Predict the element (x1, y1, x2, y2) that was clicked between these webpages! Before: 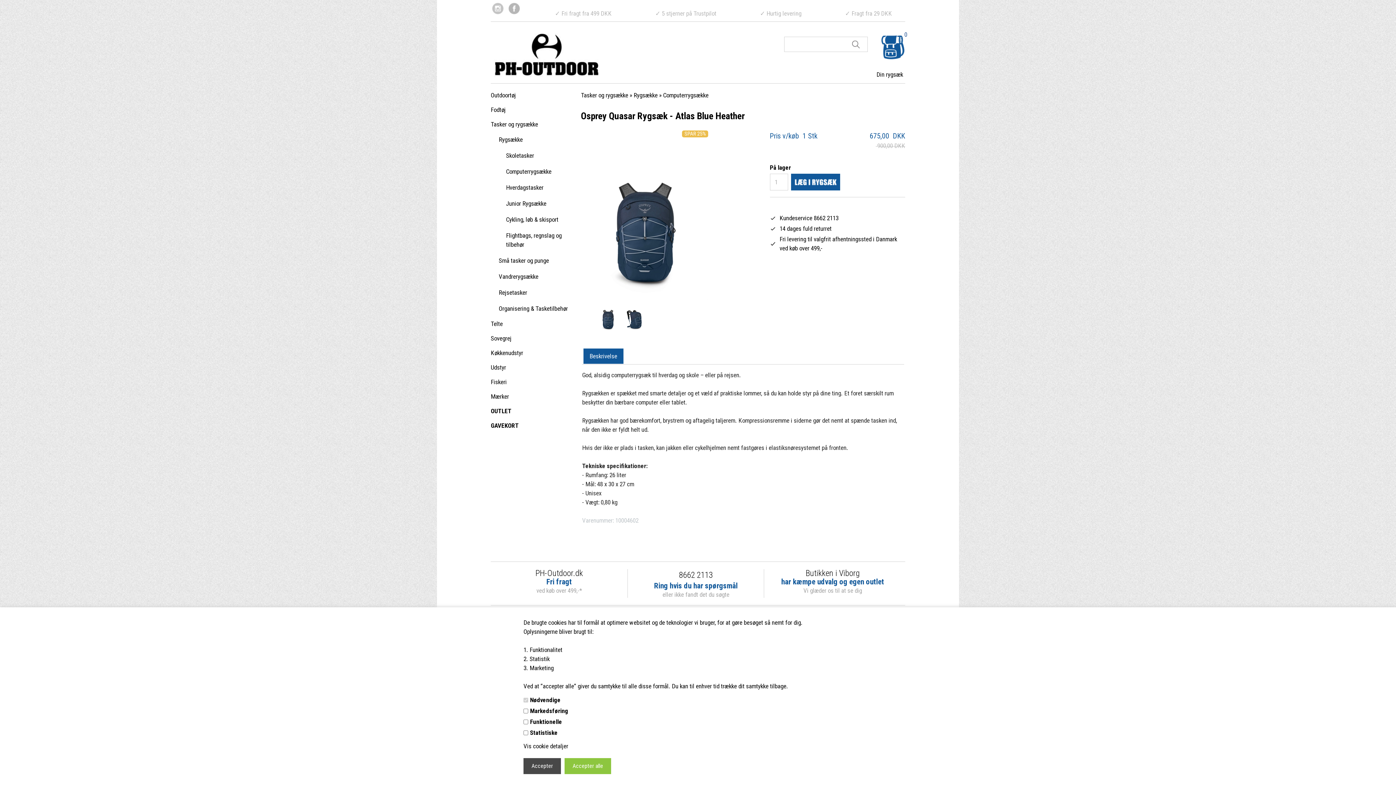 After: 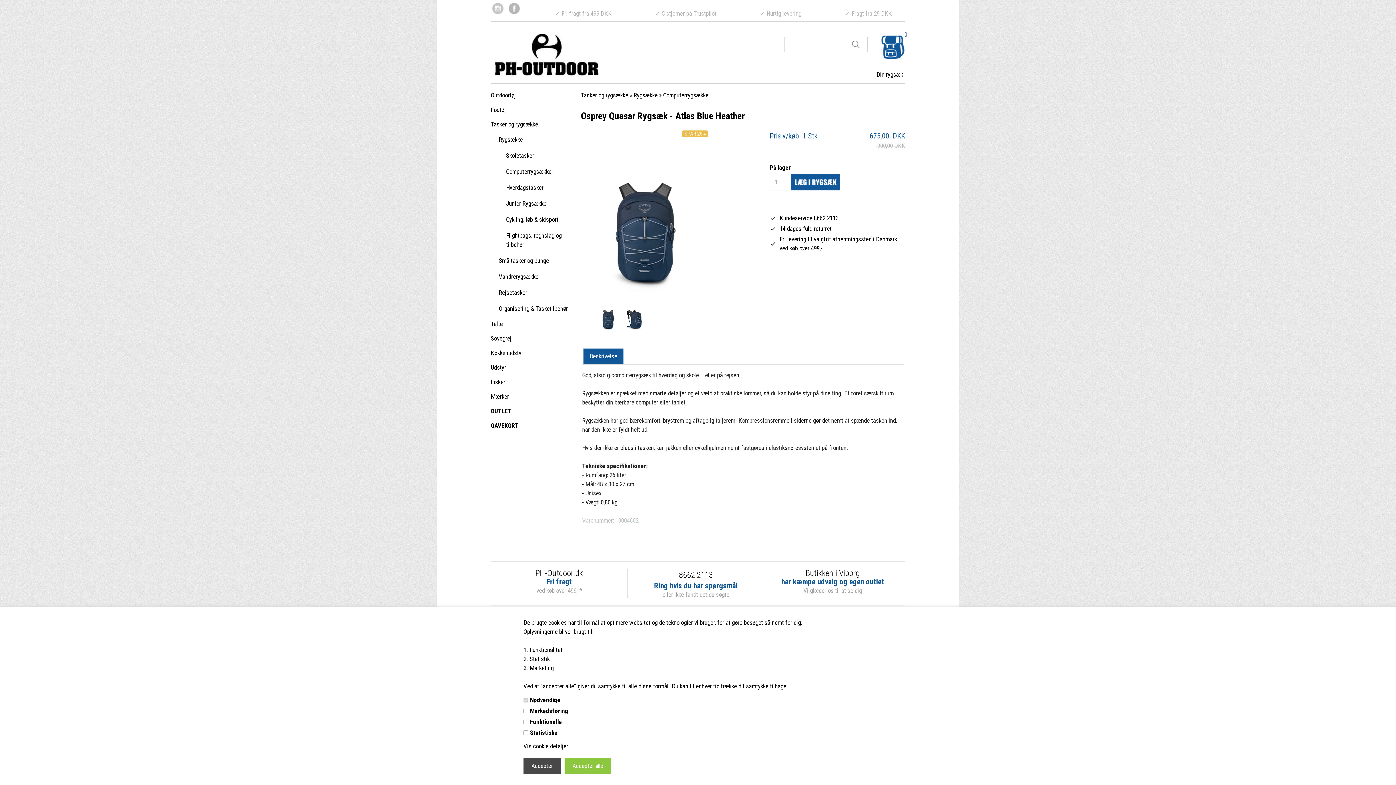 Action: label: Beskrivelse bbox: (583, 348, 623, 364)